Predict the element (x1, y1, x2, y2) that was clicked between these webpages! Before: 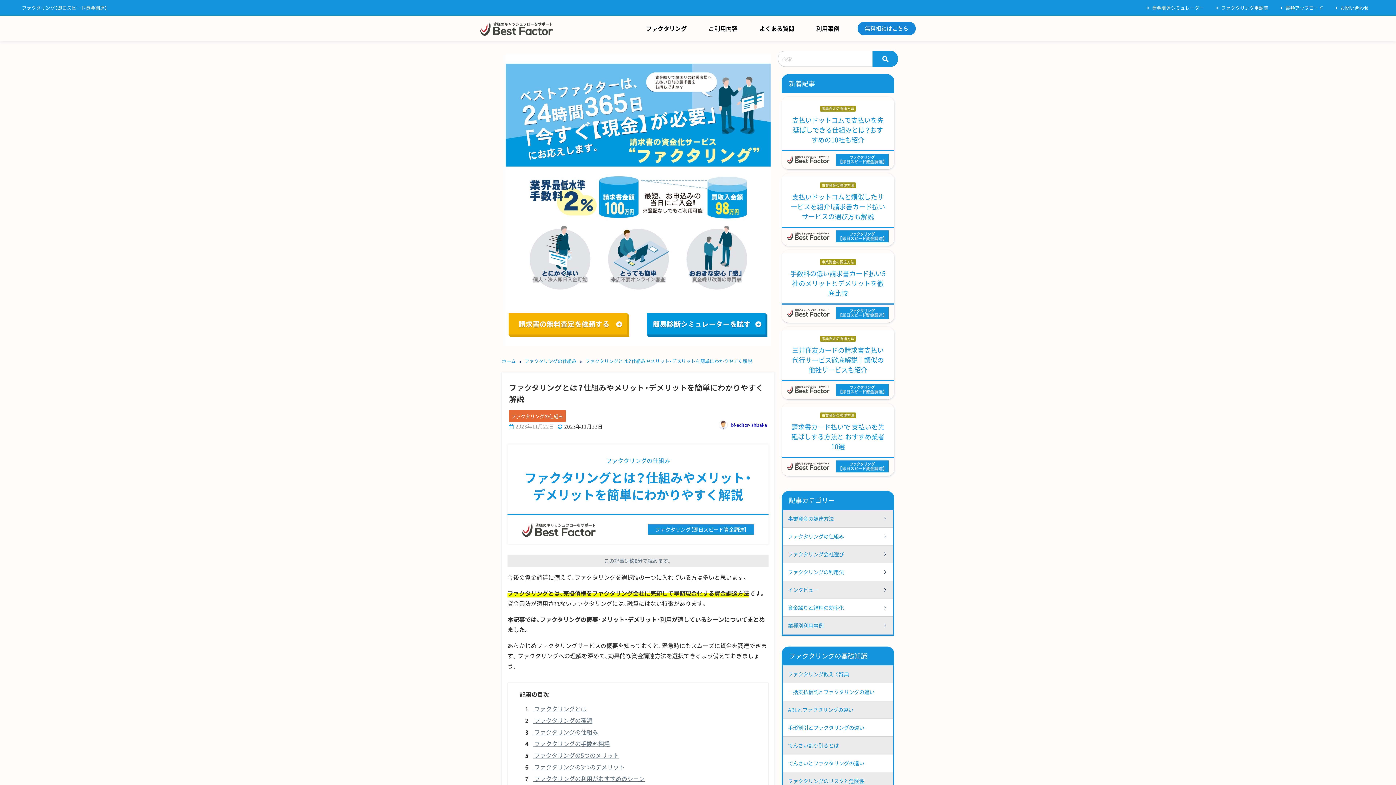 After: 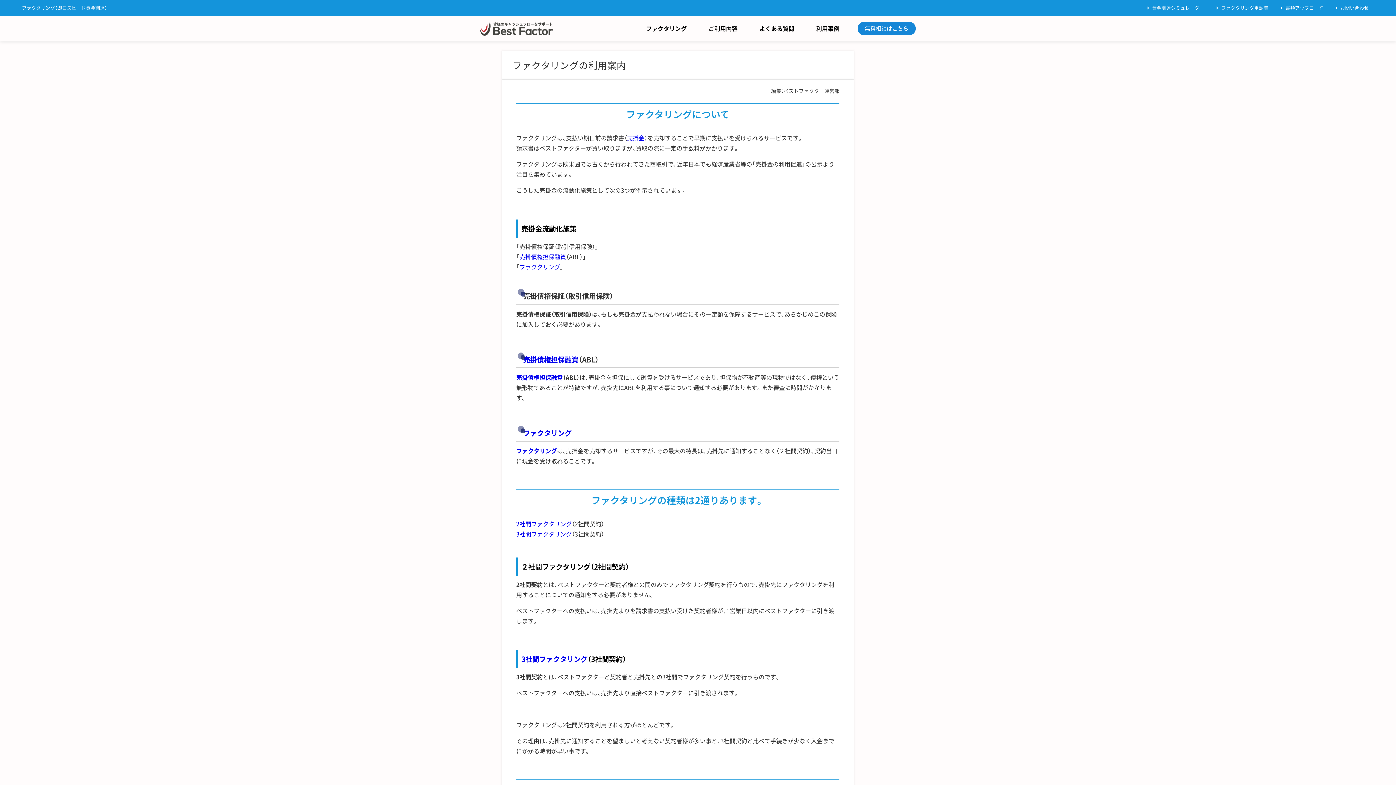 Action: label: ご利用内容 bbox: (701, 20, 745, 36)